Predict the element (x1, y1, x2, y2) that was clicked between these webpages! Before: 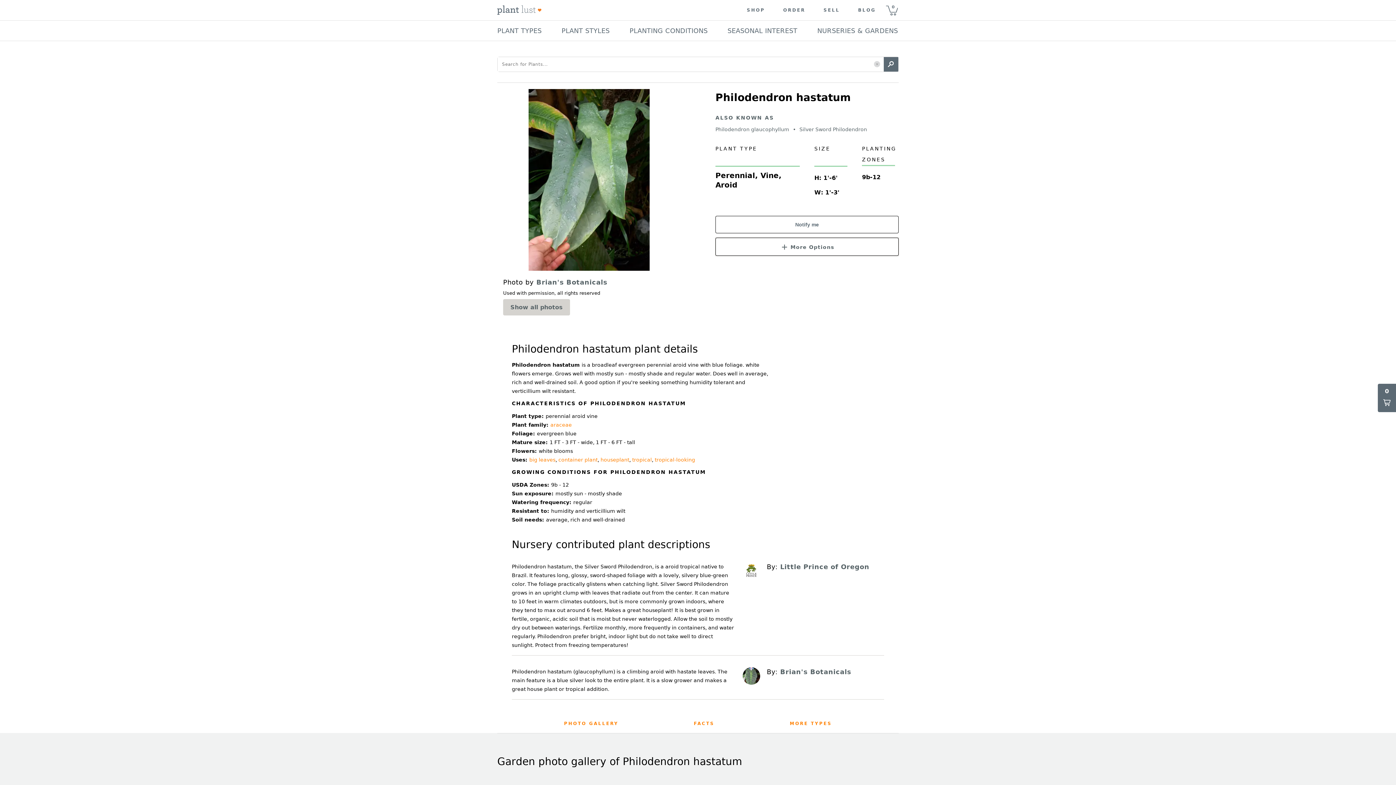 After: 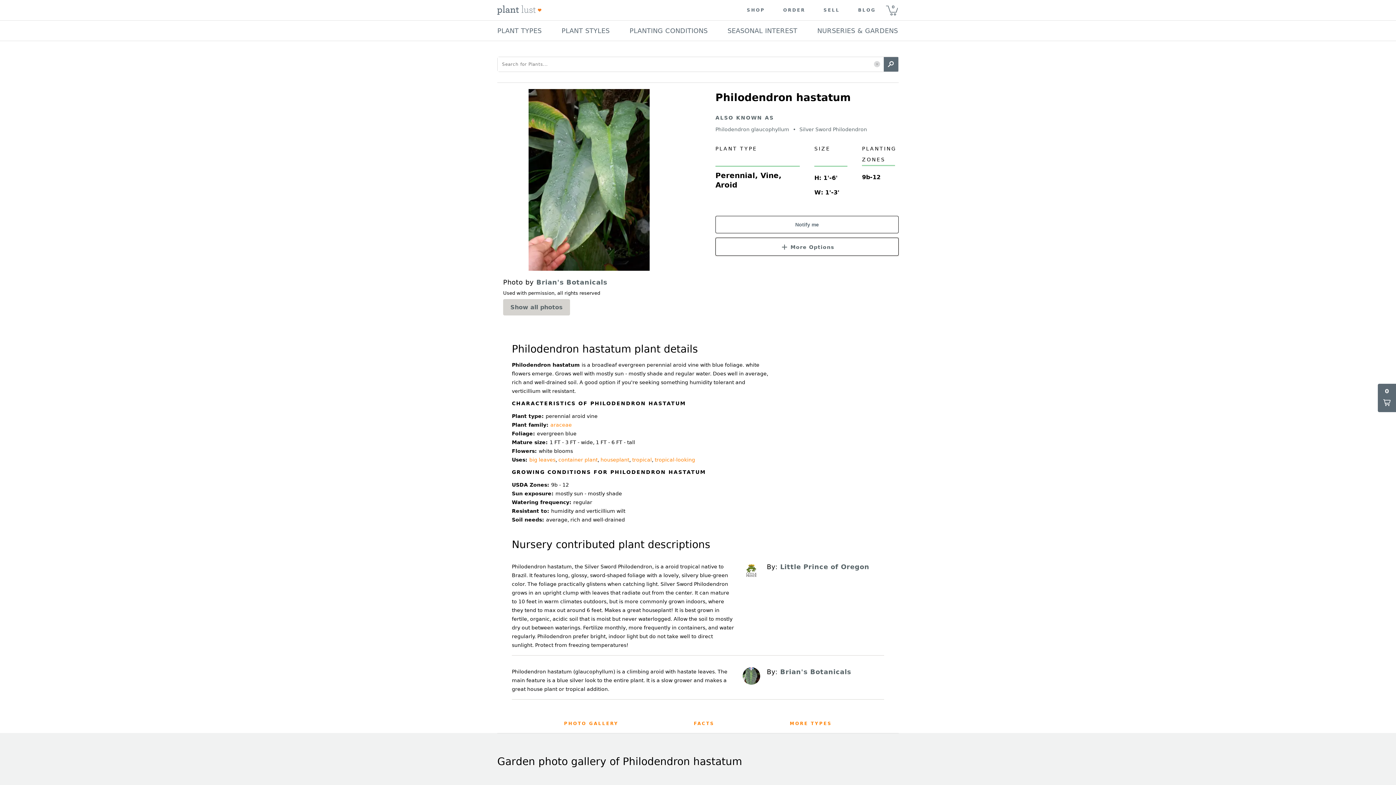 Action: bbox: (874, 61, 880, 68)